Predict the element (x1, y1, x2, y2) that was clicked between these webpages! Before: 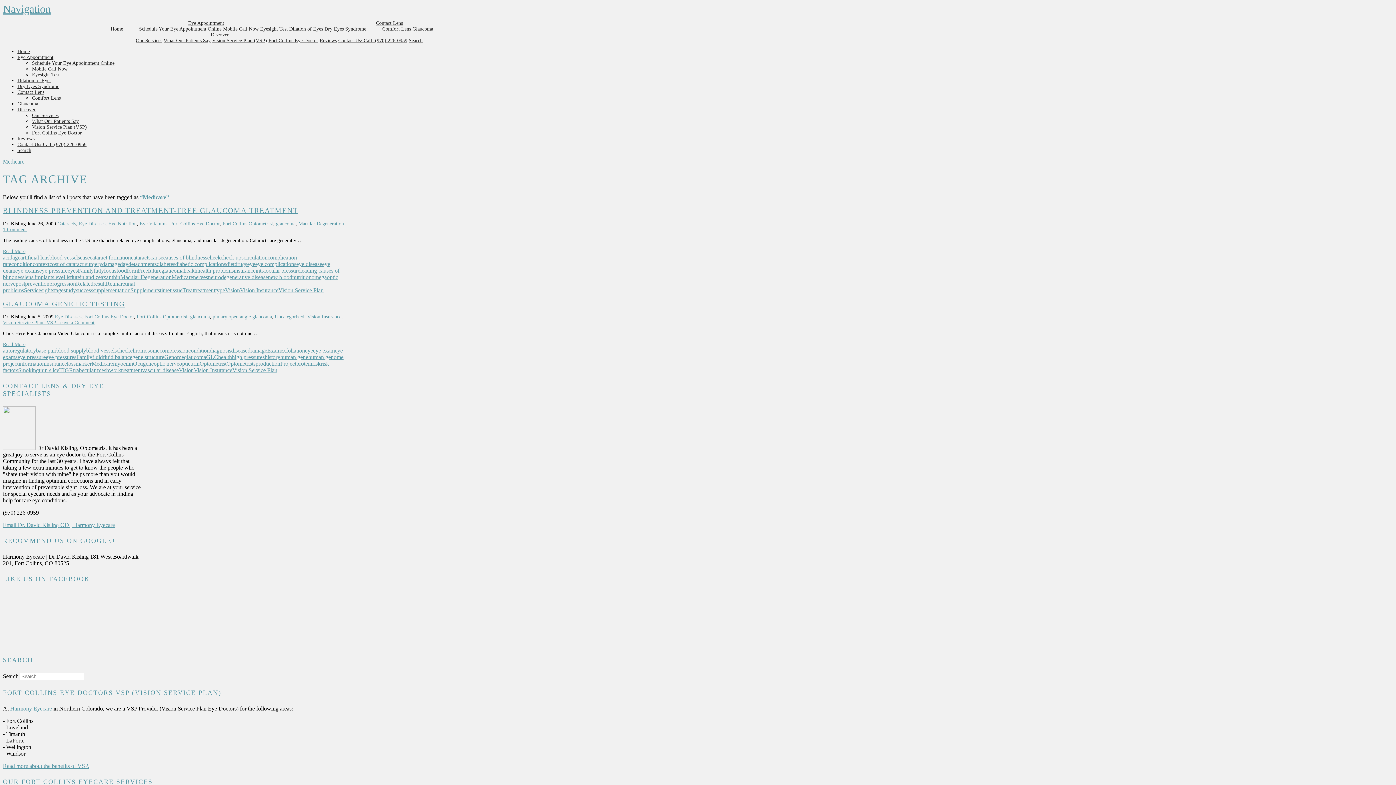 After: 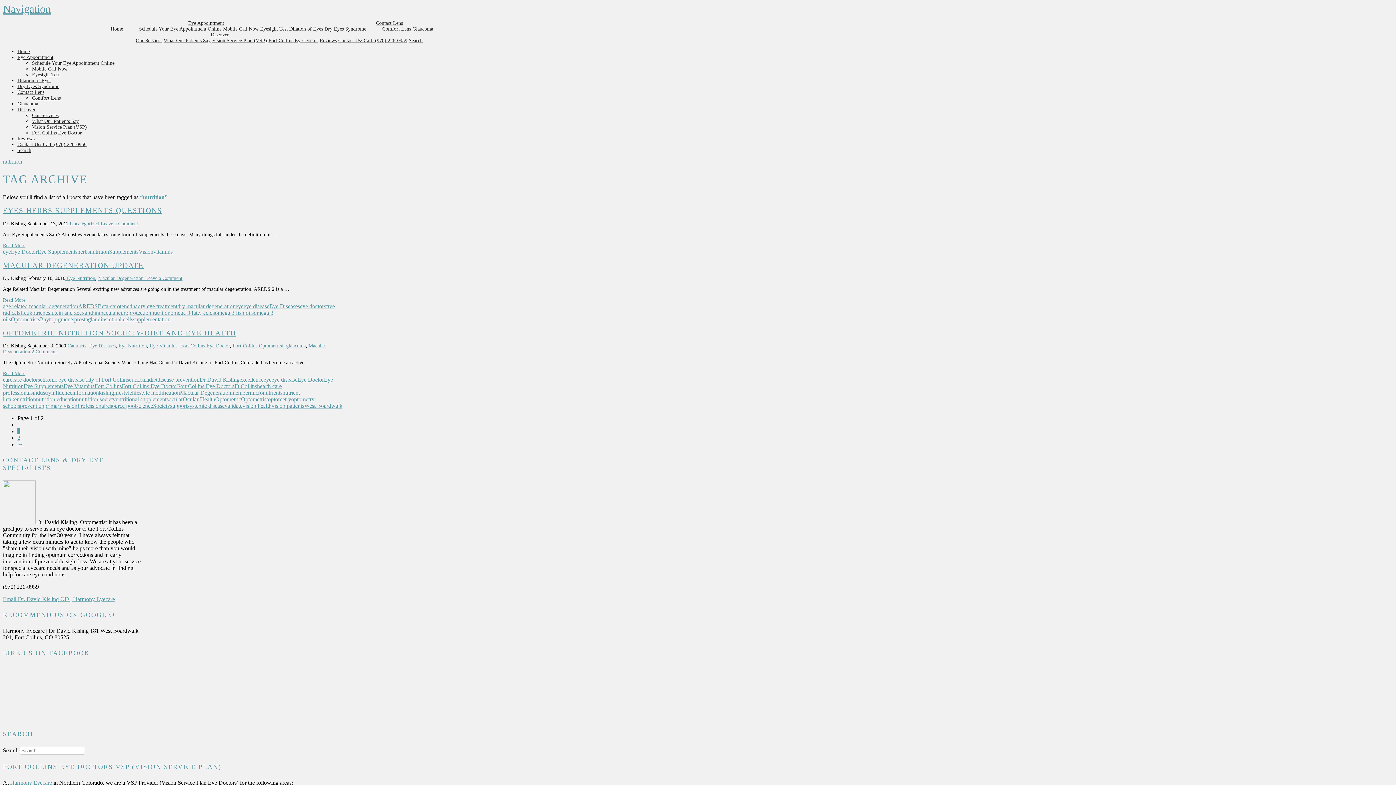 Action: bbox: (292, 274, 311, 280) label: nutrition